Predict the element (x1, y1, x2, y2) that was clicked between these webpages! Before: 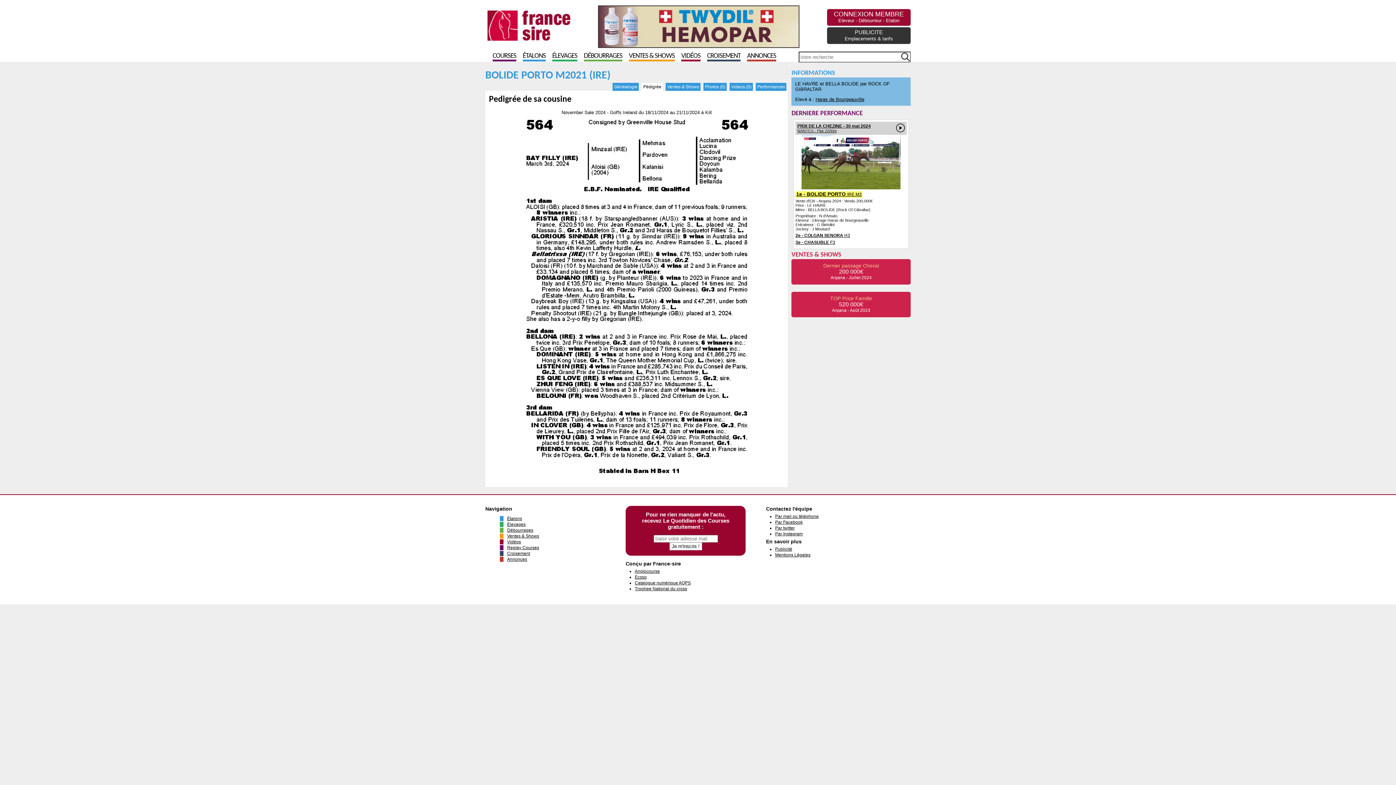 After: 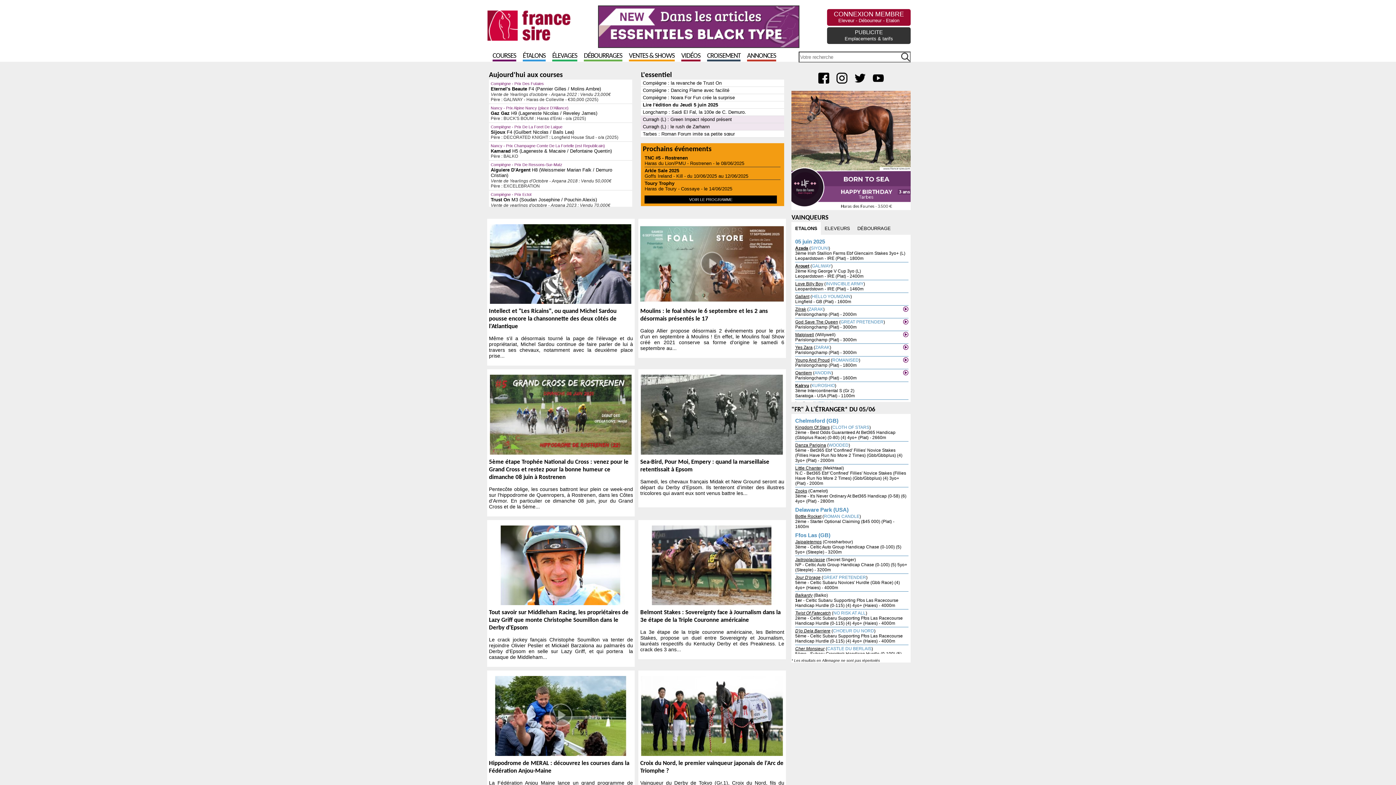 Action: bbox: (485, 37, 575, 43)